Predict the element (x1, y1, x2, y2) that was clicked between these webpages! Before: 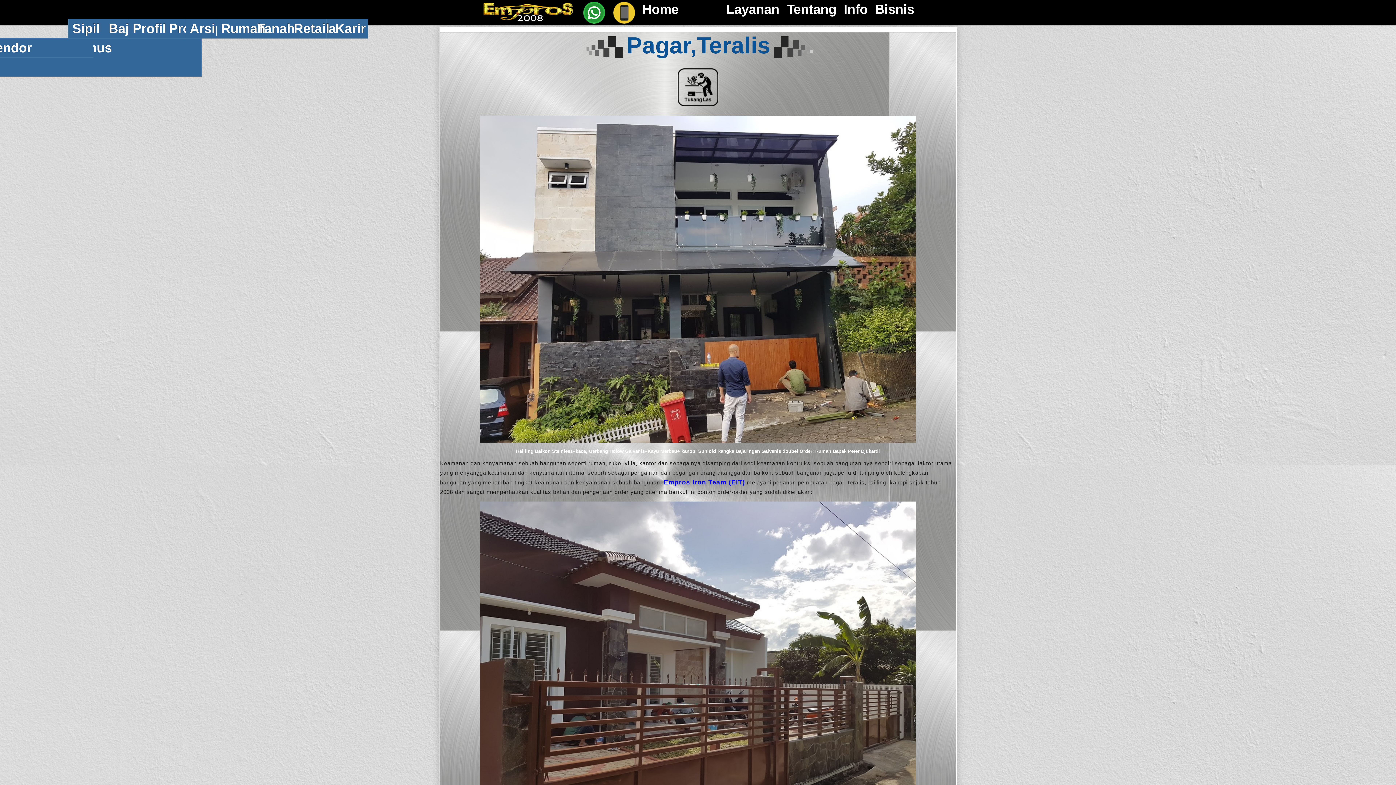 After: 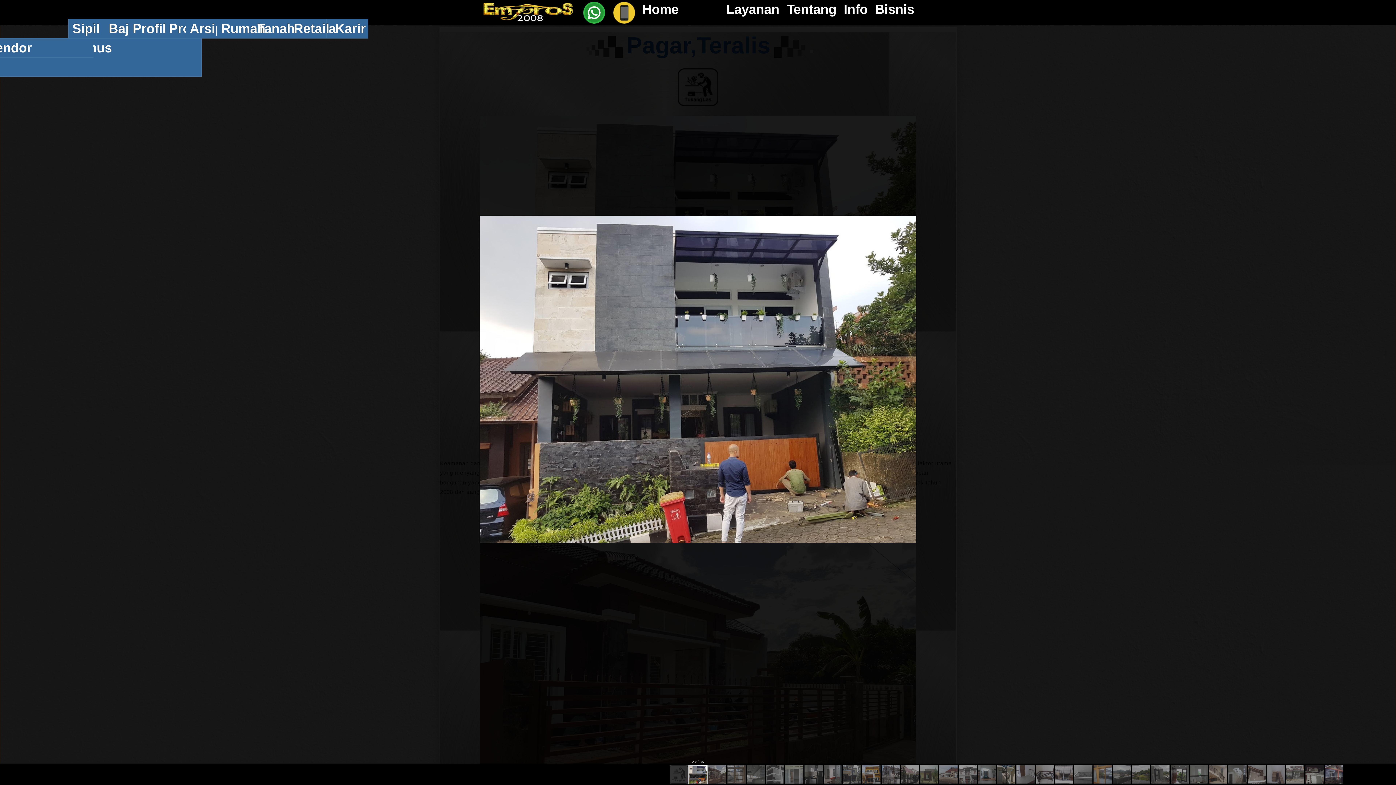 Action: bbox: (476, 442, 919, 447)